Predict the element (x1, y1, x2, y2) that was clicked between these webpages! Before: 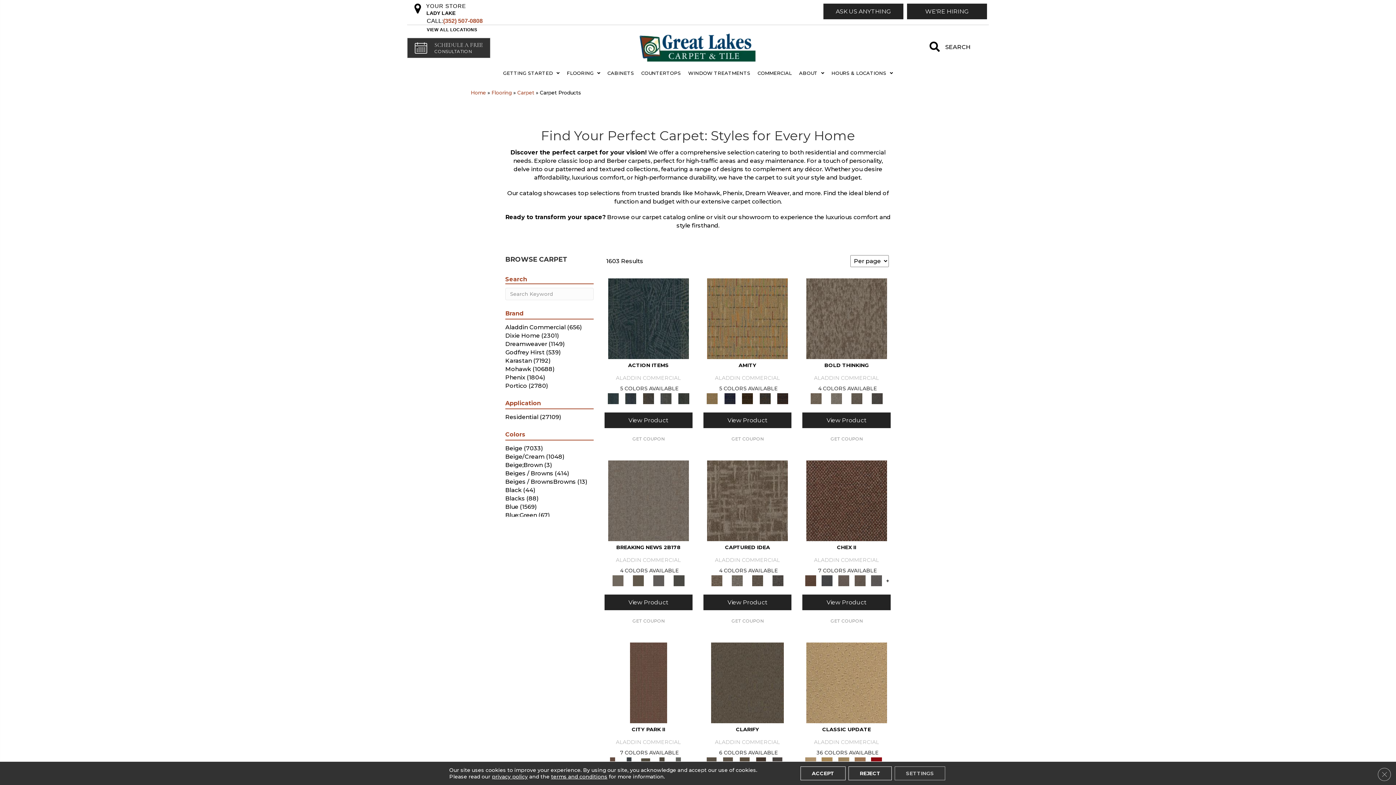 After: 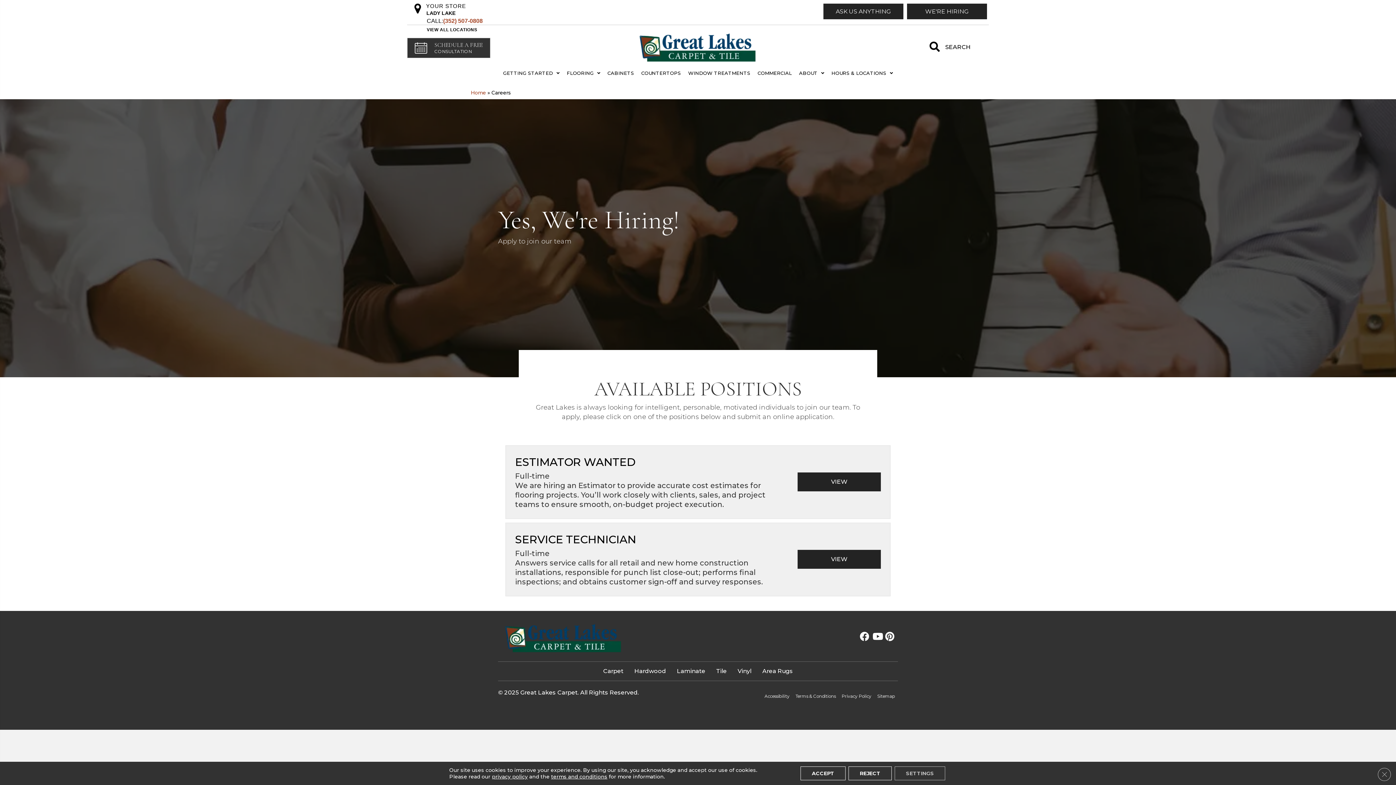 Action: label: WE'RE HIRING bbox: (907, 3, 987, 19)